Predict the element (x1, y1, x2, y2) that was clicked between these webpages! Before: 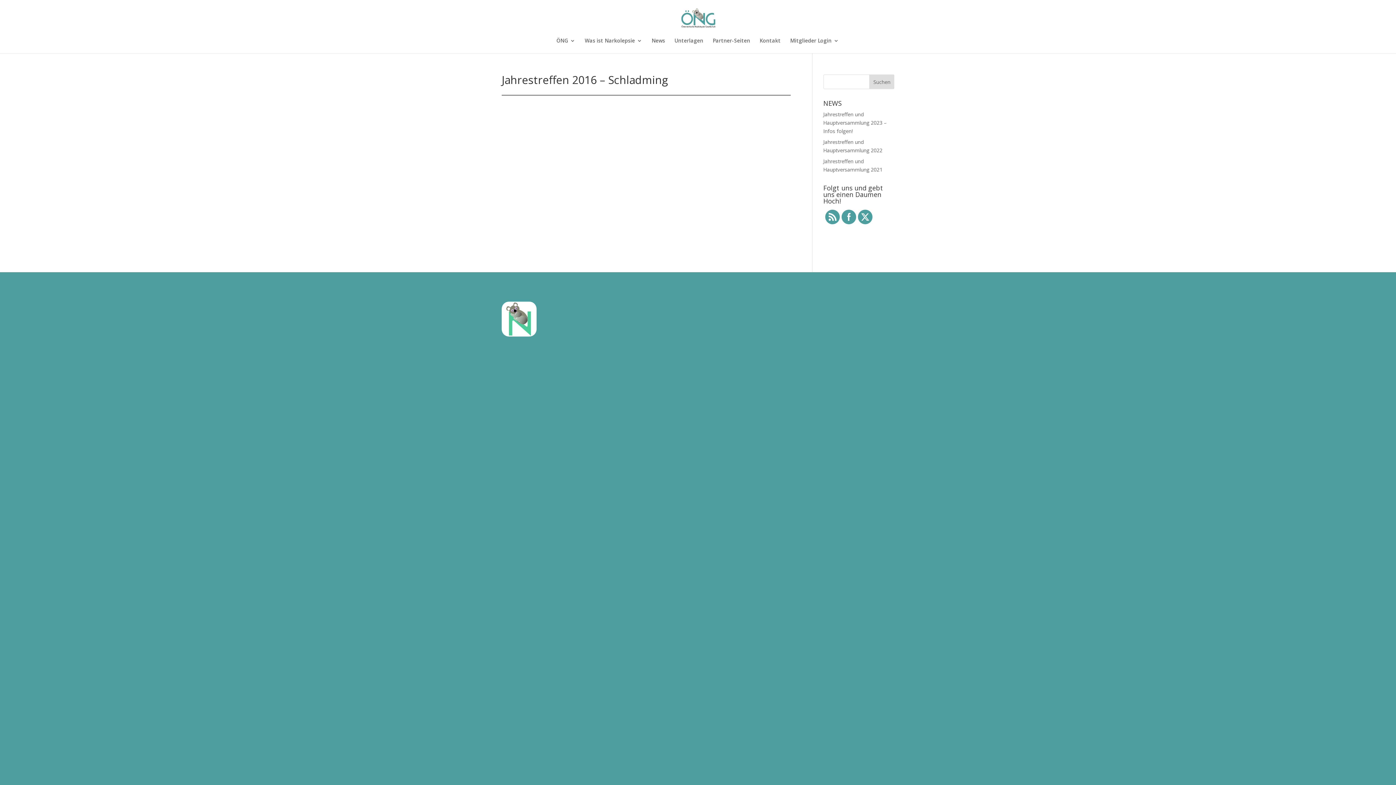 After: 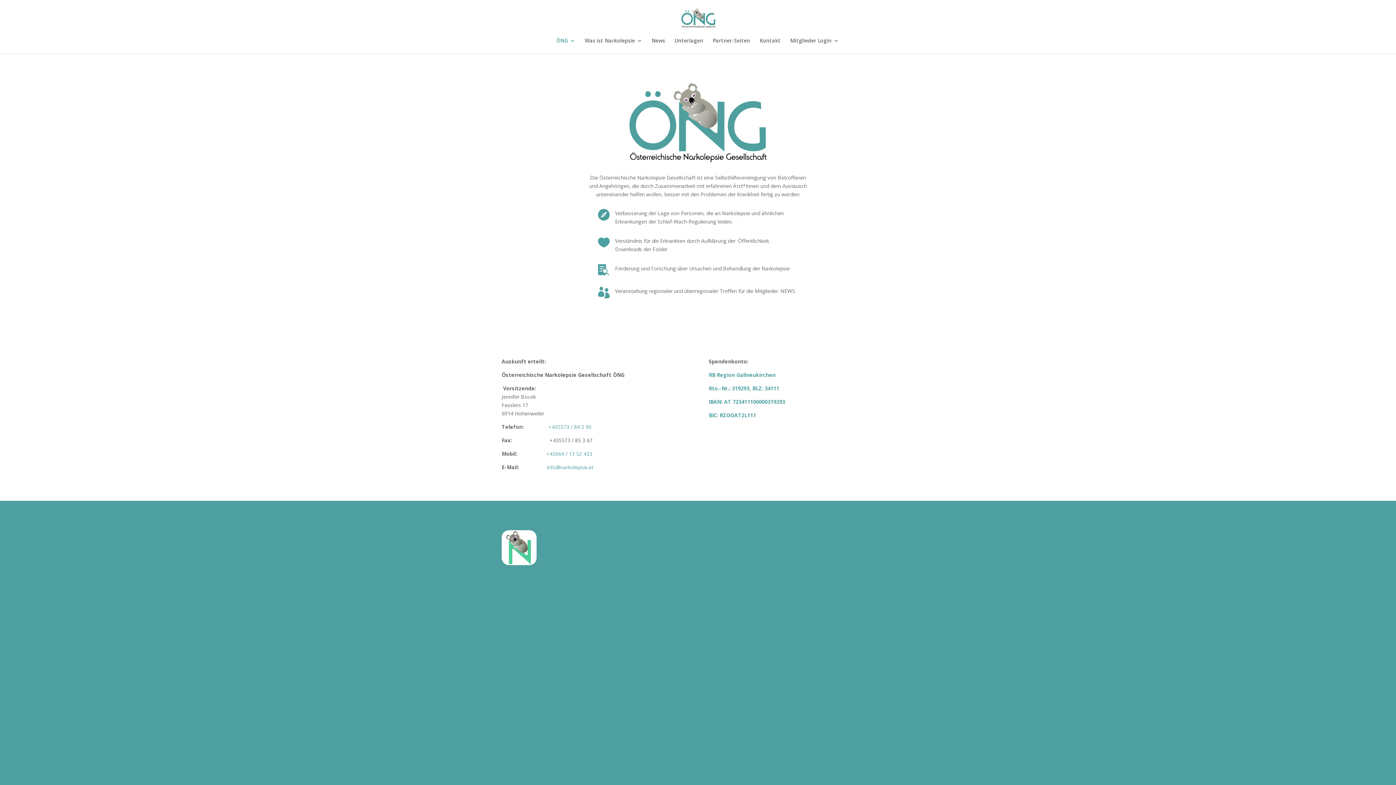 Action: bbox: (556, 38, 575, 53) label: ÖNG